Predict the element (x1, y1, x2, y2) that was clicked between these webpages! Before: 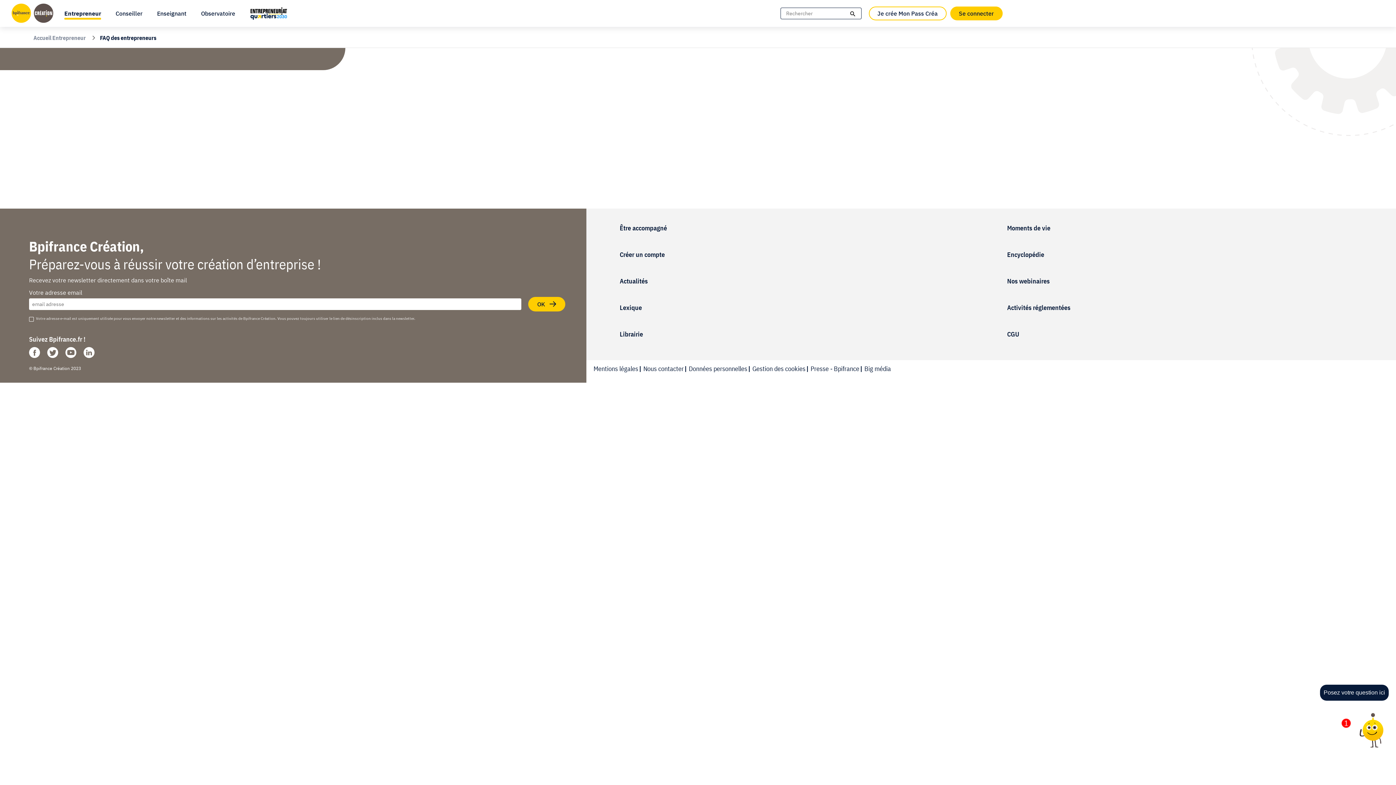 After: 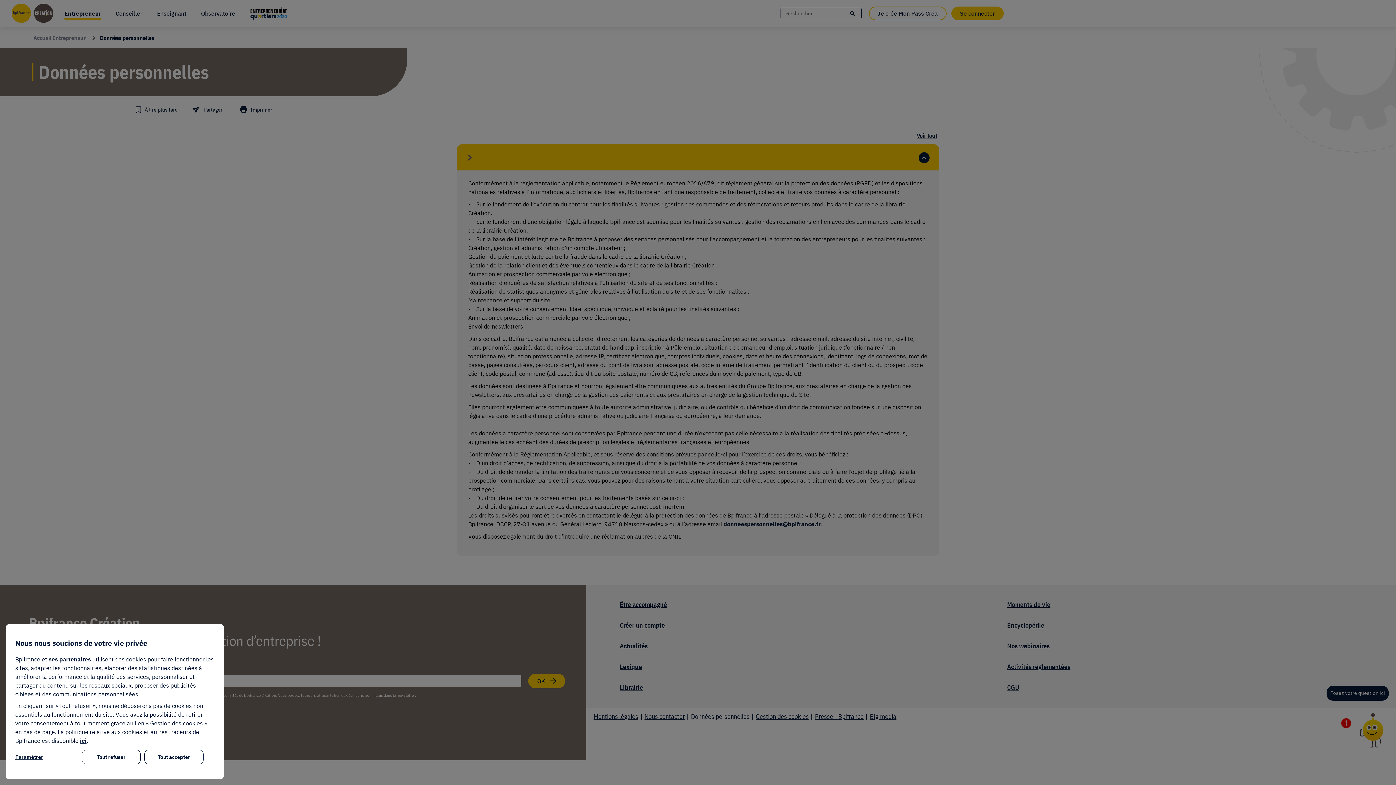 Action: bbox: (689, 364, 747, 373) label: Données personnelles